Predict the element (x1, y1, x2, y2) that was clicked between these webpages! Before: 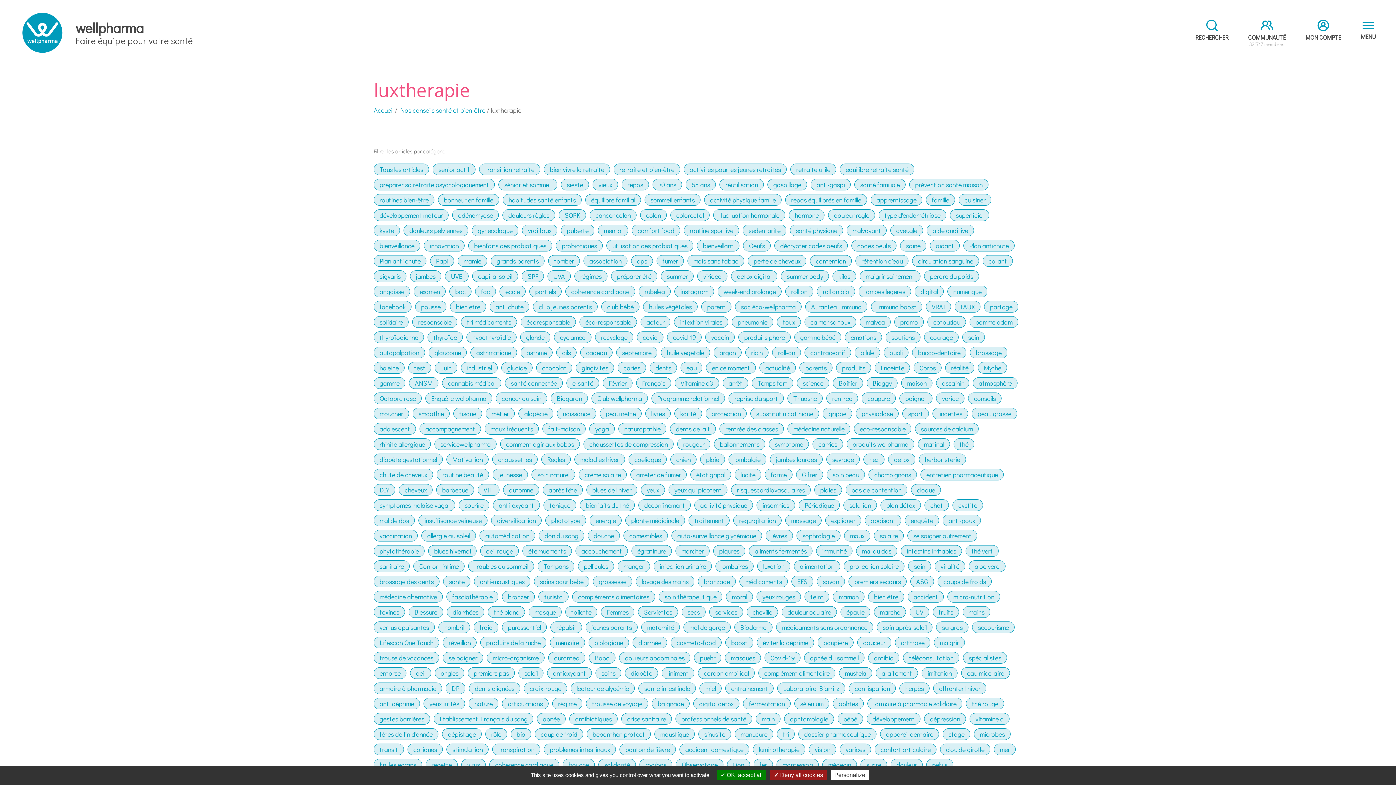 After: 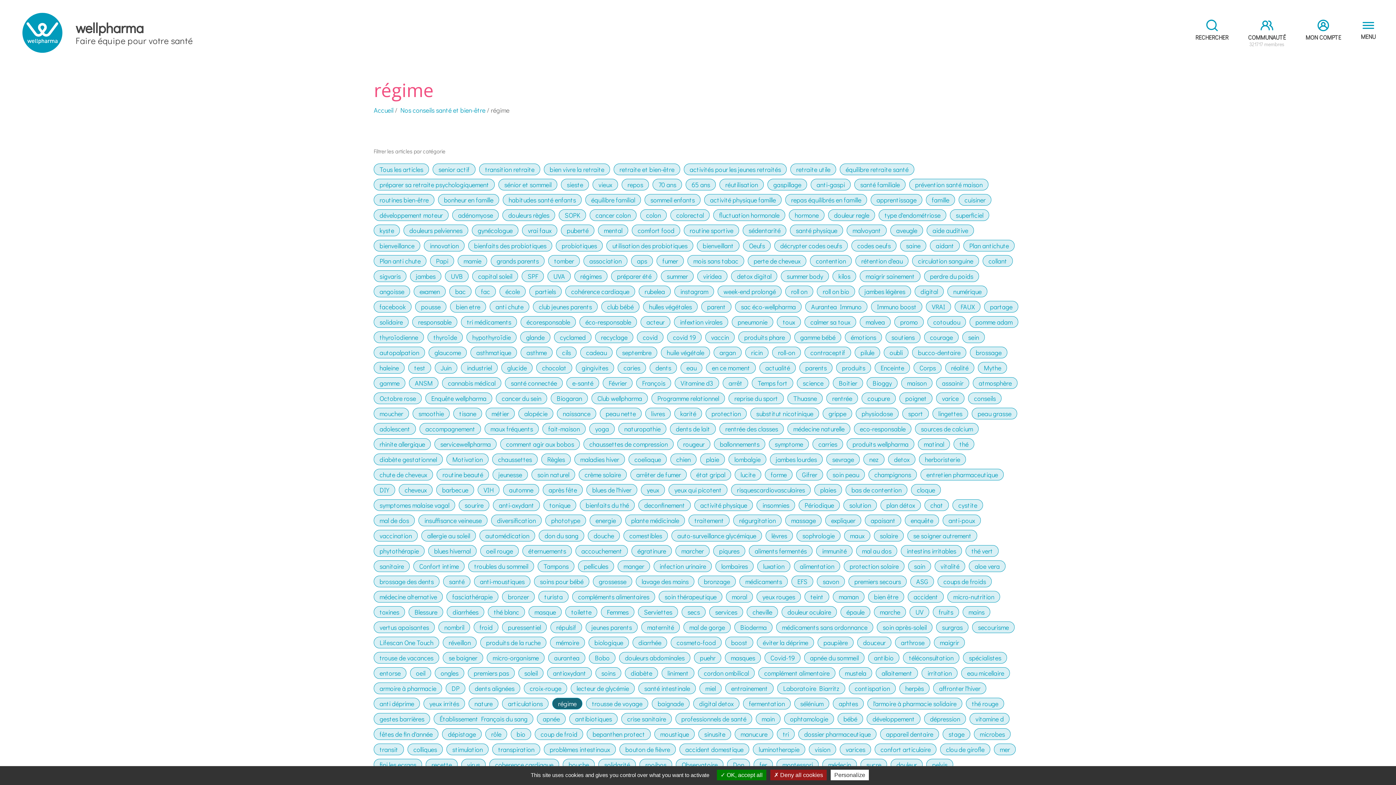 Action: bbox: (552, 698, 582, 709) label: régime